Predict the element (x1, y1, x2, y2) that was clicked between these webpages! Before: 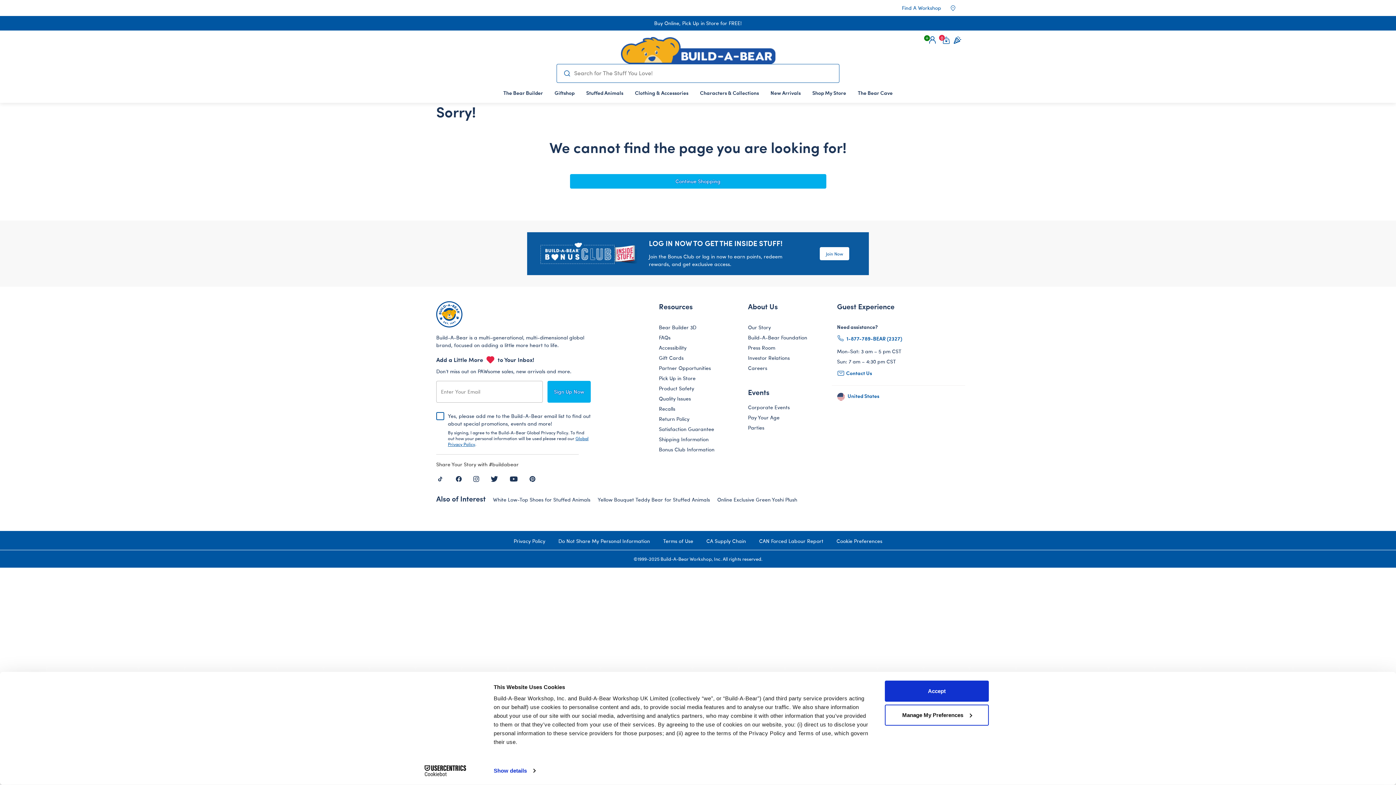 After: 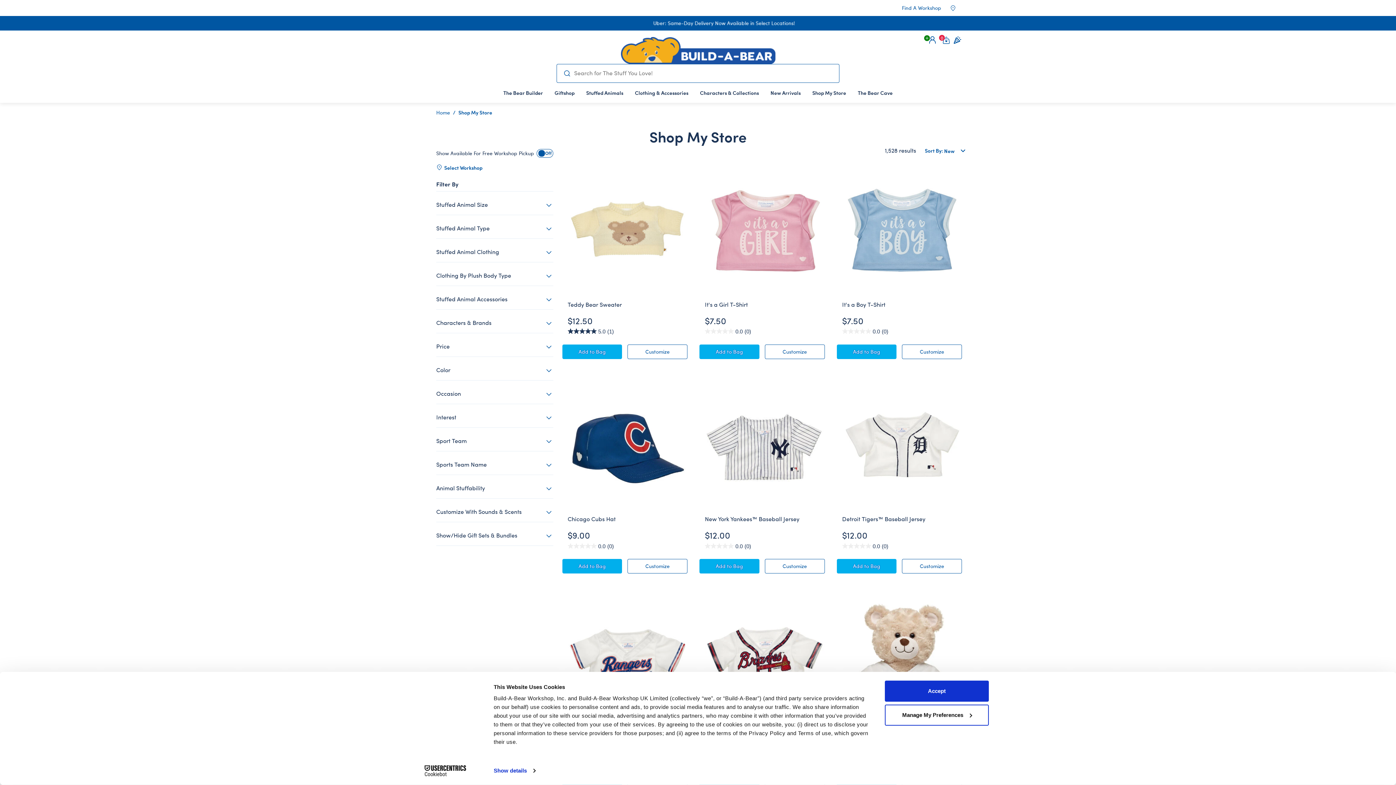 Action: bbox: (806, 82, 852, 102) label: Shop My Store